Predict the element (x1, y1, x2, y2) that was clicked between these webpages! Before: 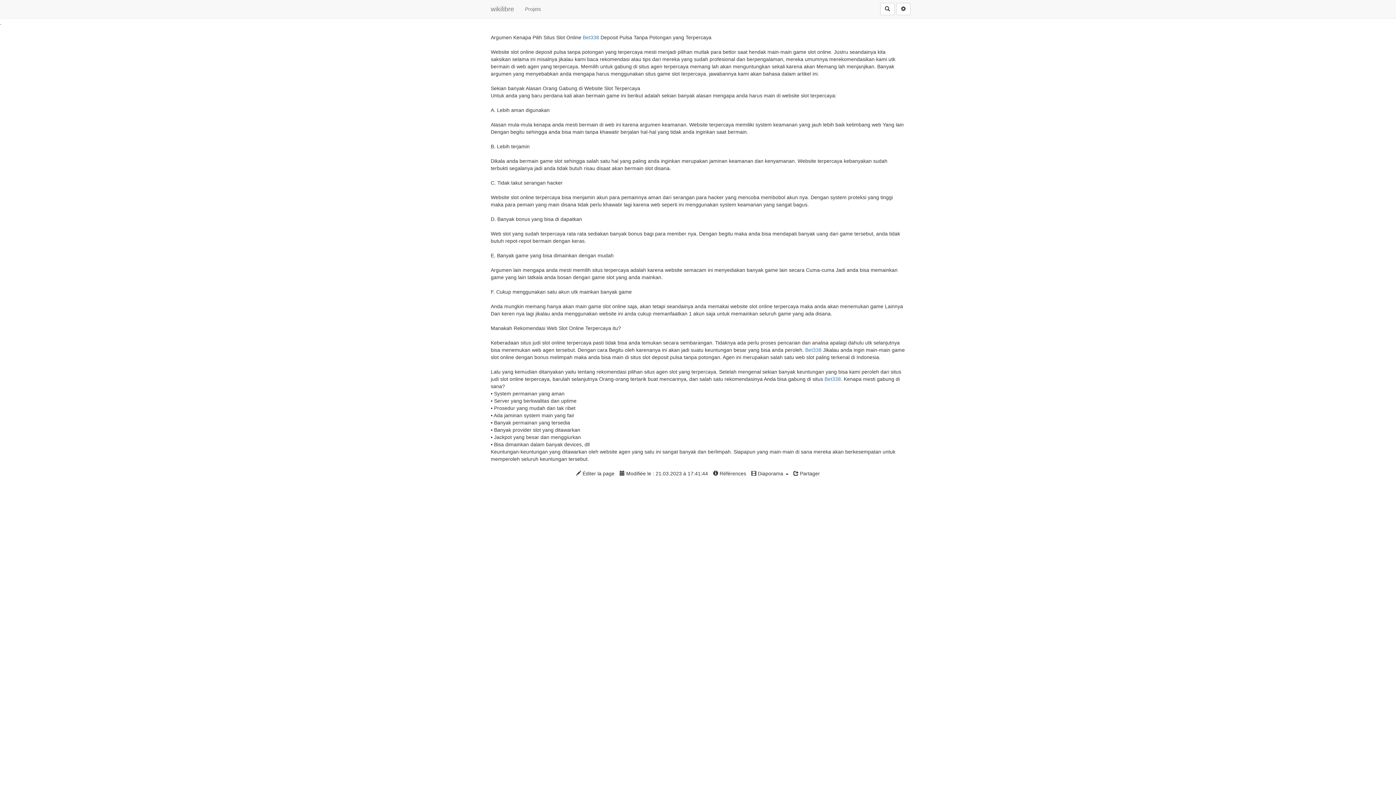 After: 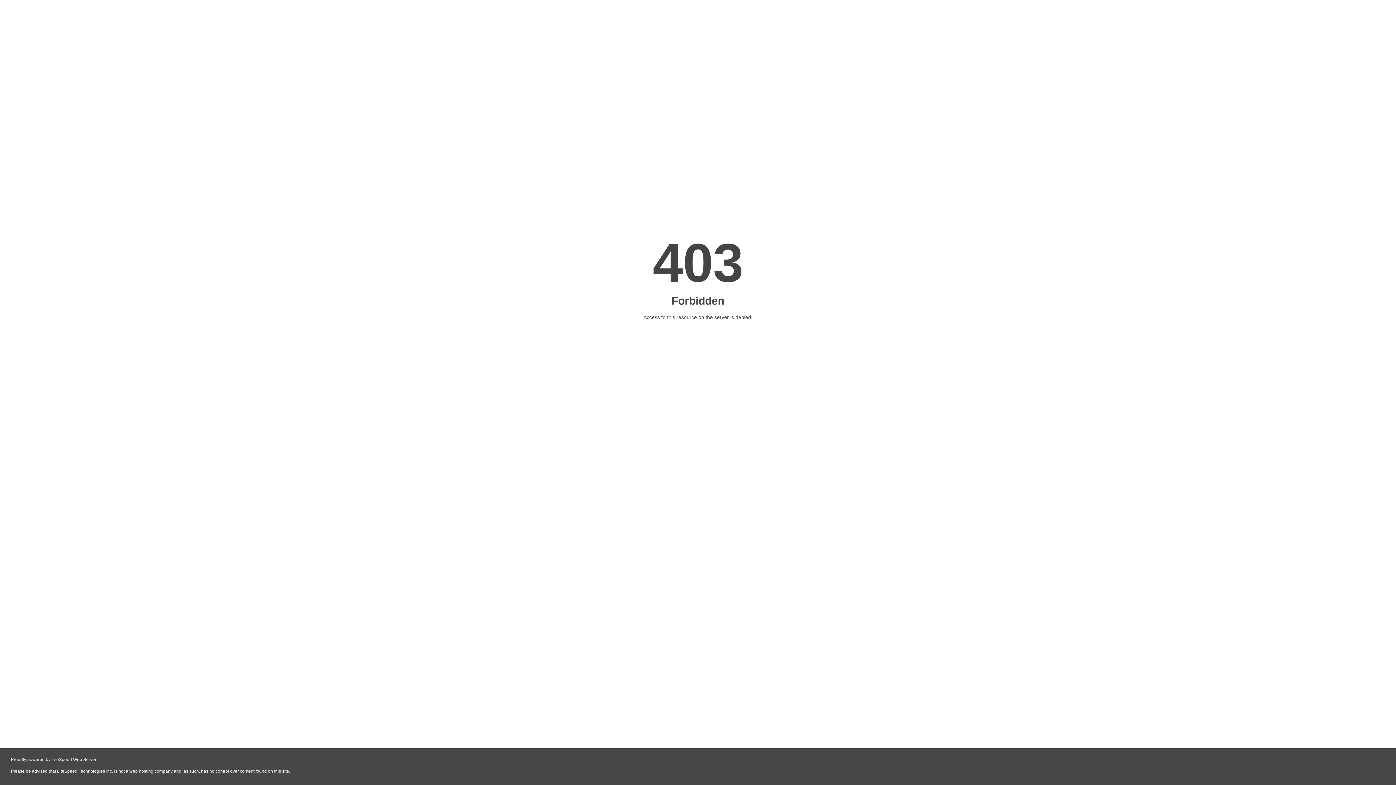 Action: bbox: (805, 347, 821, 353) label: Bet338